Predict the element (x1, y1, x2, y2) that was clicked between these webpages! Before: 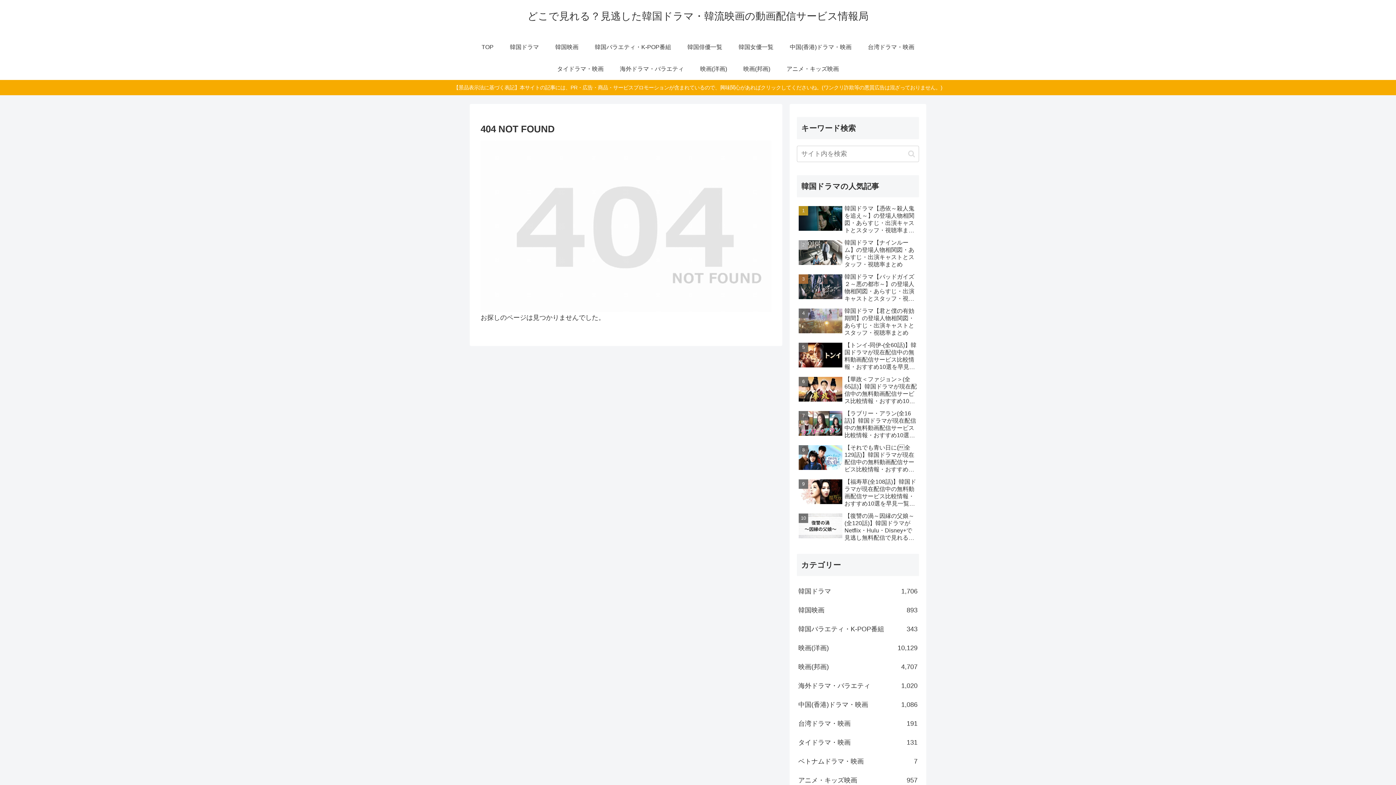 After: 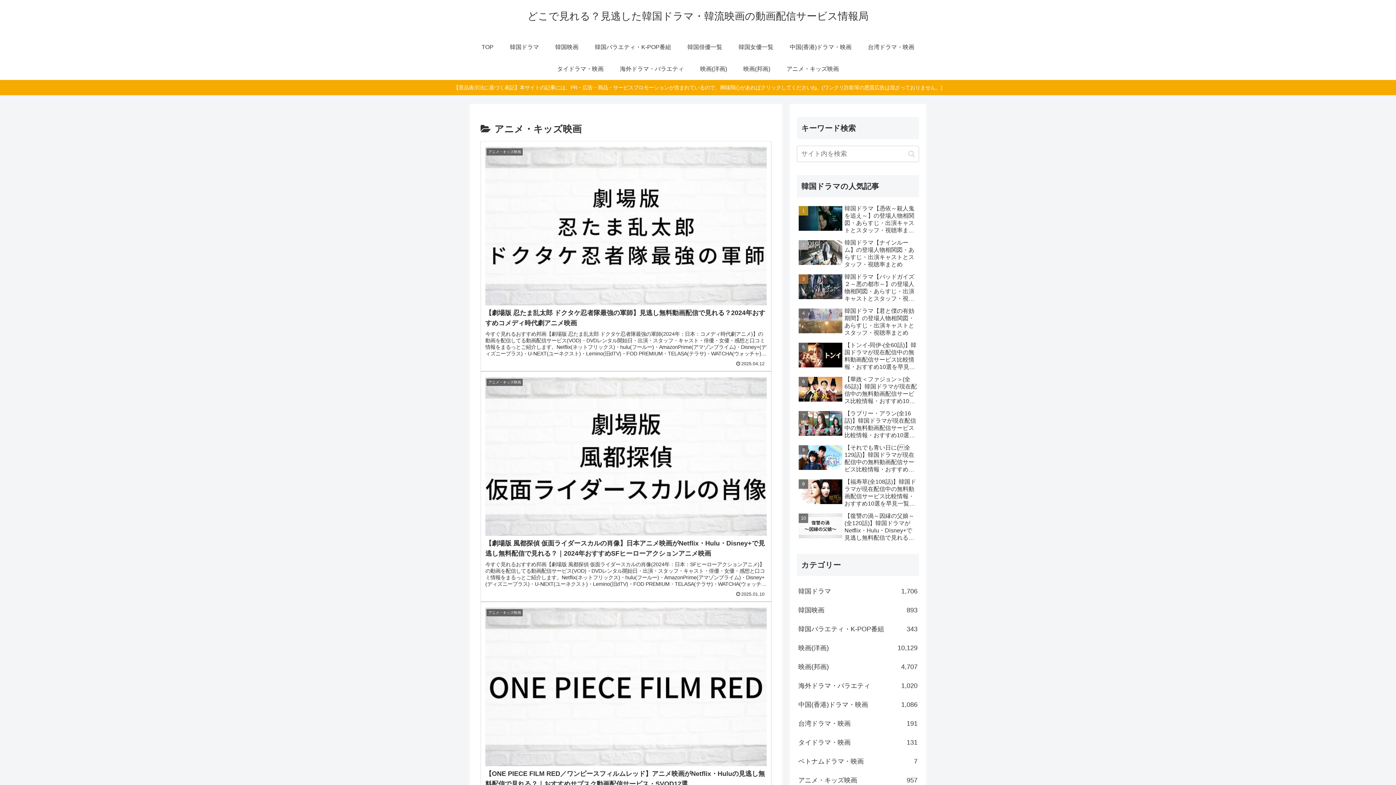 Action: bbox: (778, 58, 847, 80) label: アニメ・キッズ映画